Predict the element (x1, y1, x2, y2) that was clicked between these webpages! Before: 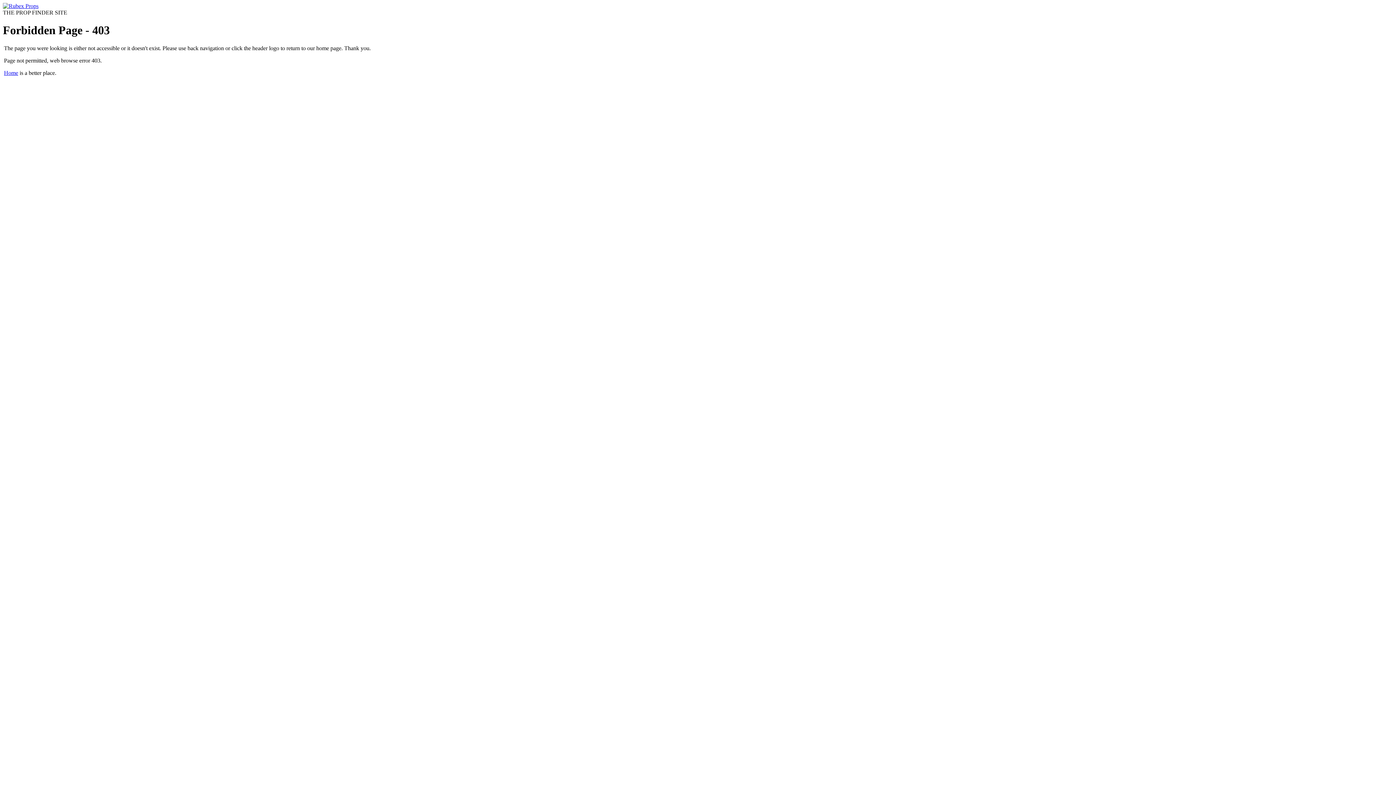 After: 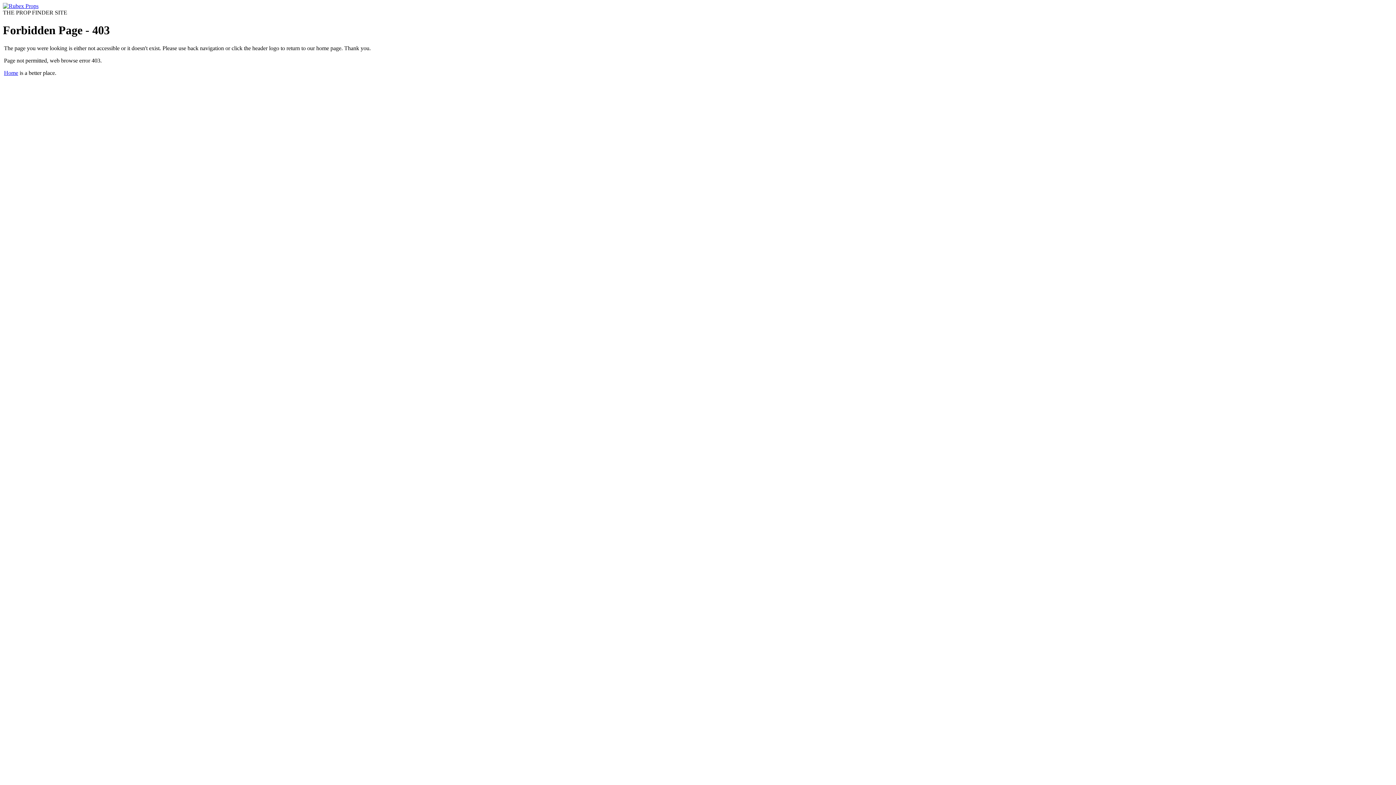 Action: label: Home bbox: (4, 69, 18, 75)